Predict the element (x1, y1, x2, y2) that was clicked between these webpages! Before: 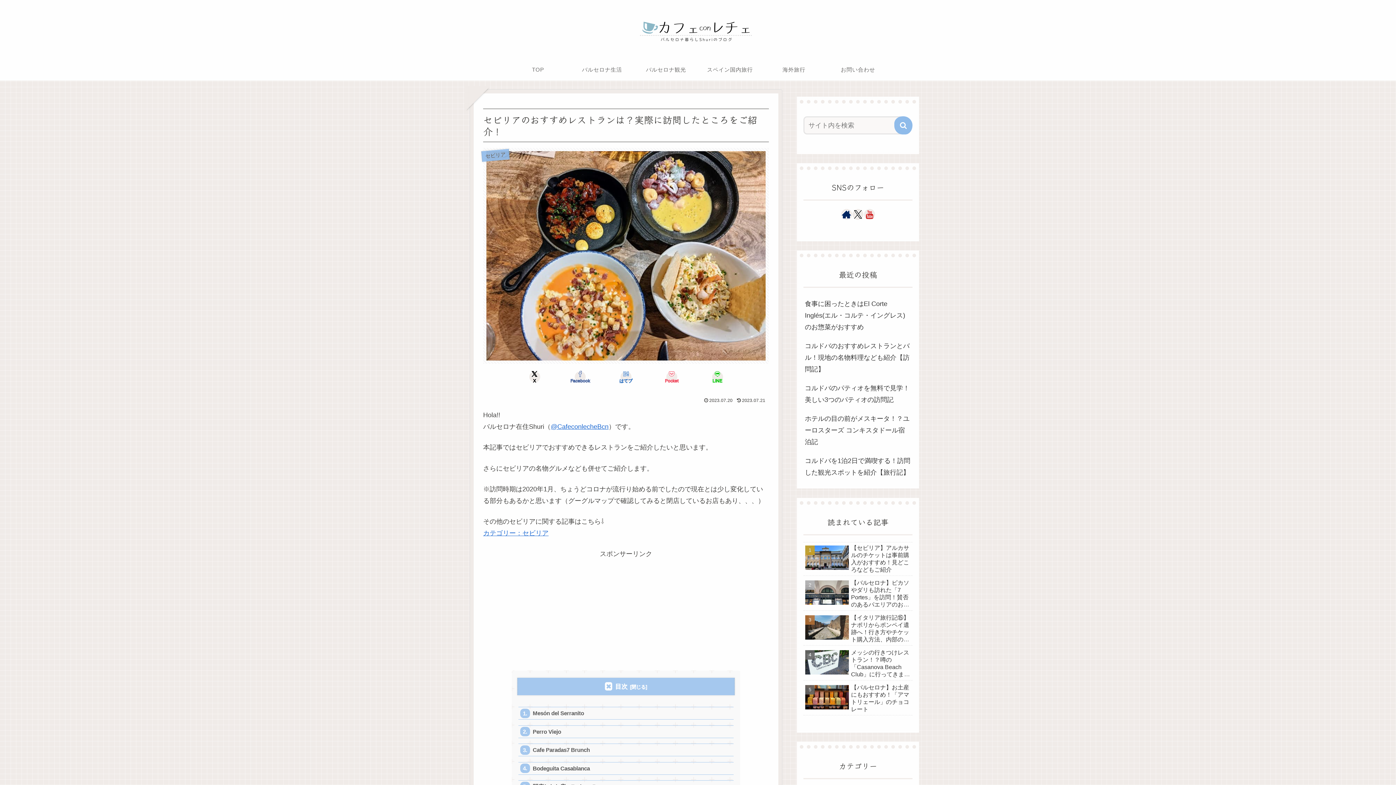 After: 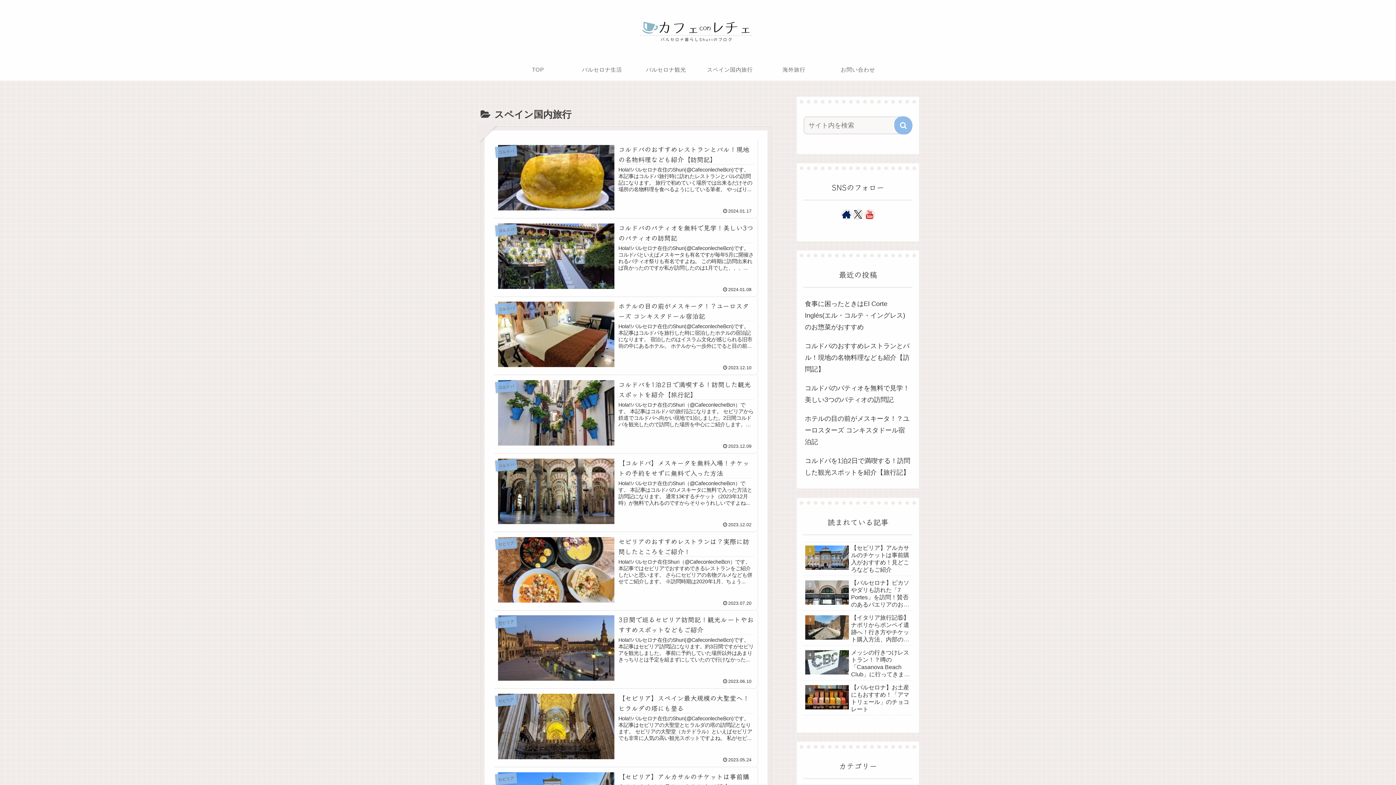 Action: label: スペイン国内旅行 bbox: (698, 58, 762, 80)